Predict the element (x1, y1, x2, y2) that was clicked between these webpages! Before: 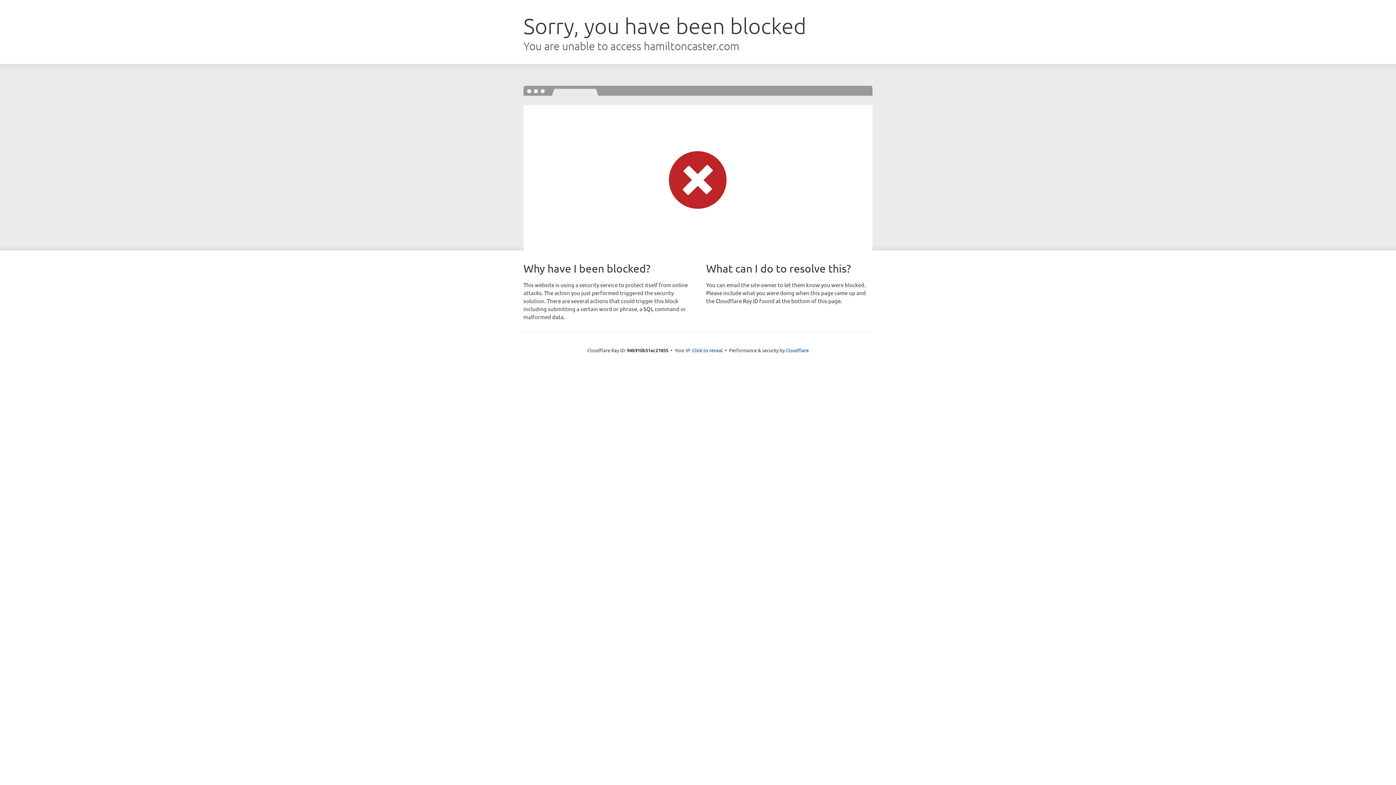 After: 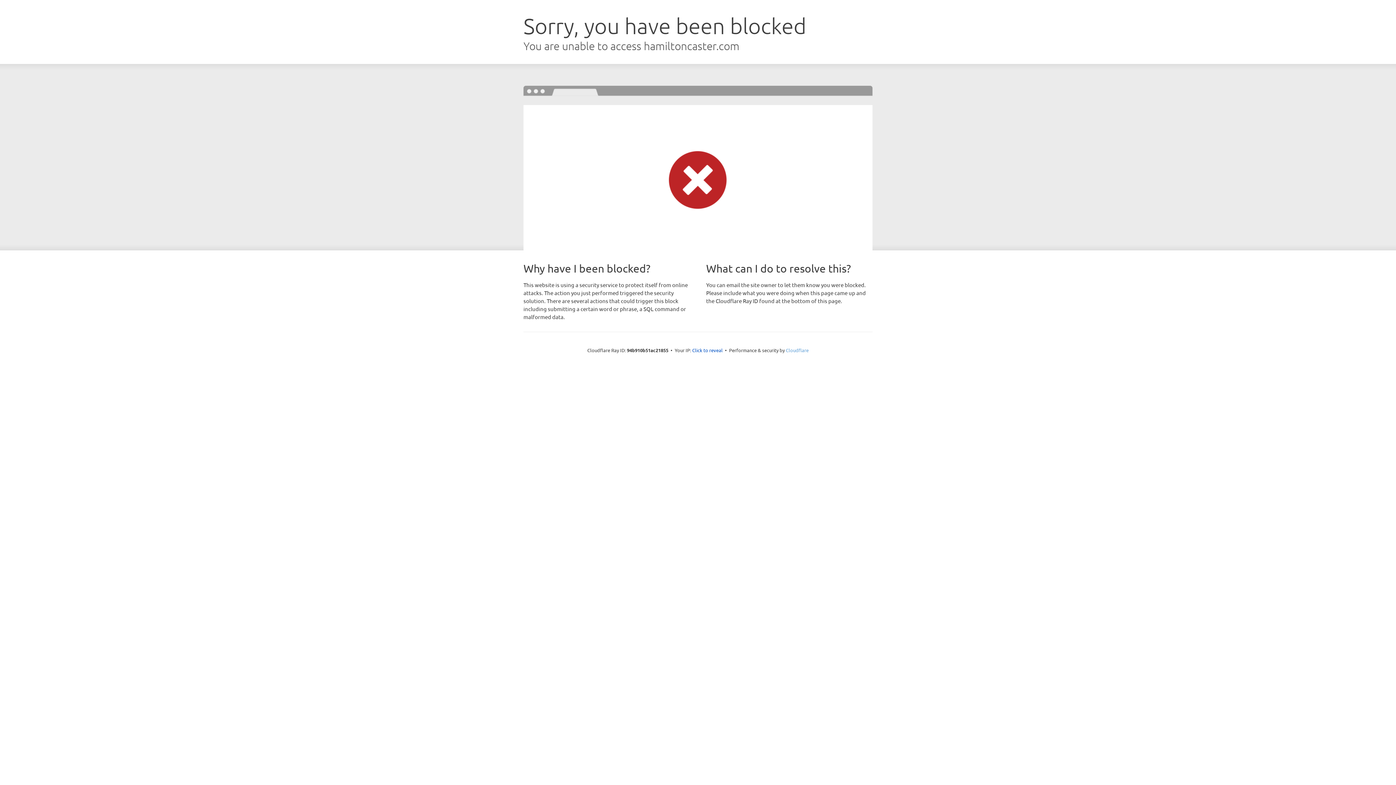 Action: bbox: (786, 347, 808, 353) label: Cloudflare